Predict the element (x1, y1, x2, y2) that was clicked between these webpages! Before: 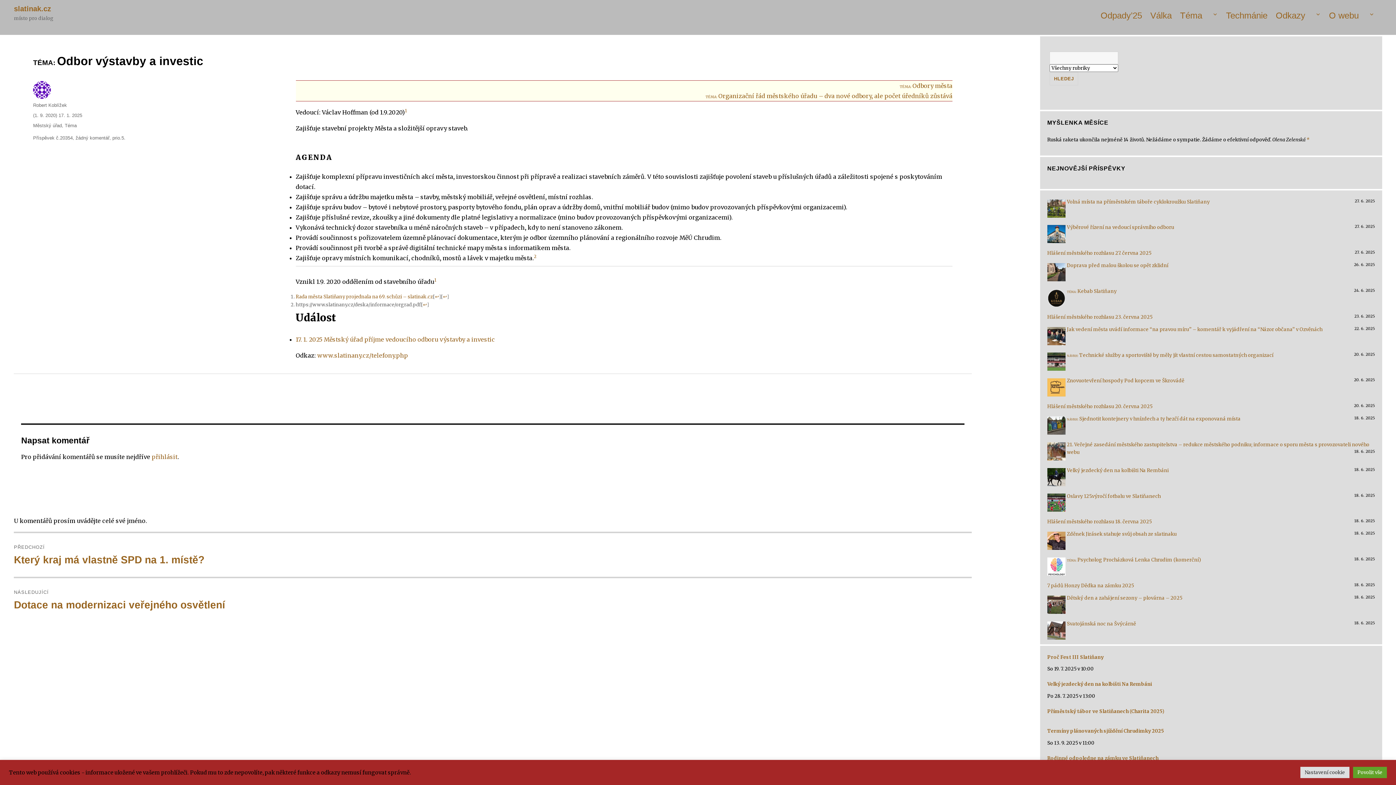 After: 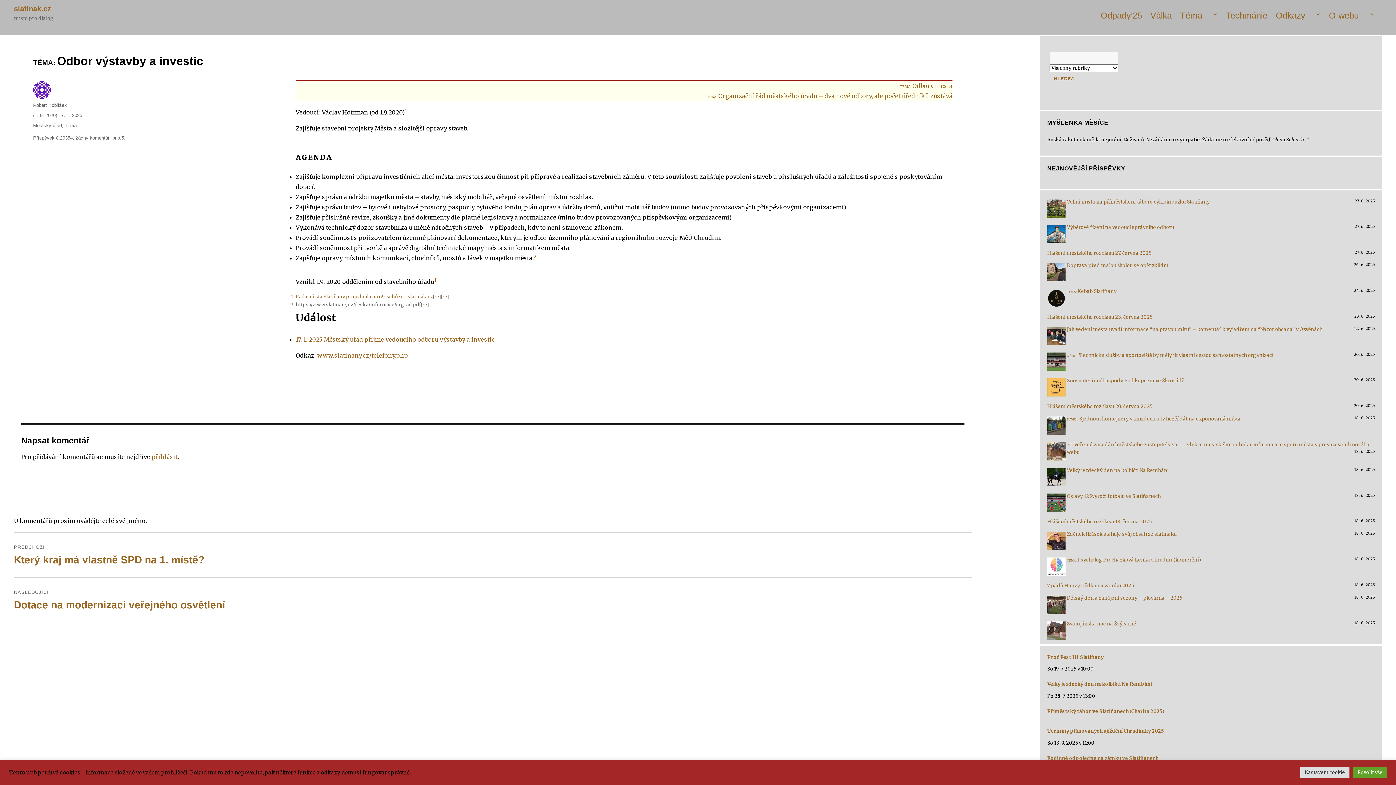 Action: label: (1. 9. 2020) 17. 1. 2025 bbox: (33, 112, 82, 118)